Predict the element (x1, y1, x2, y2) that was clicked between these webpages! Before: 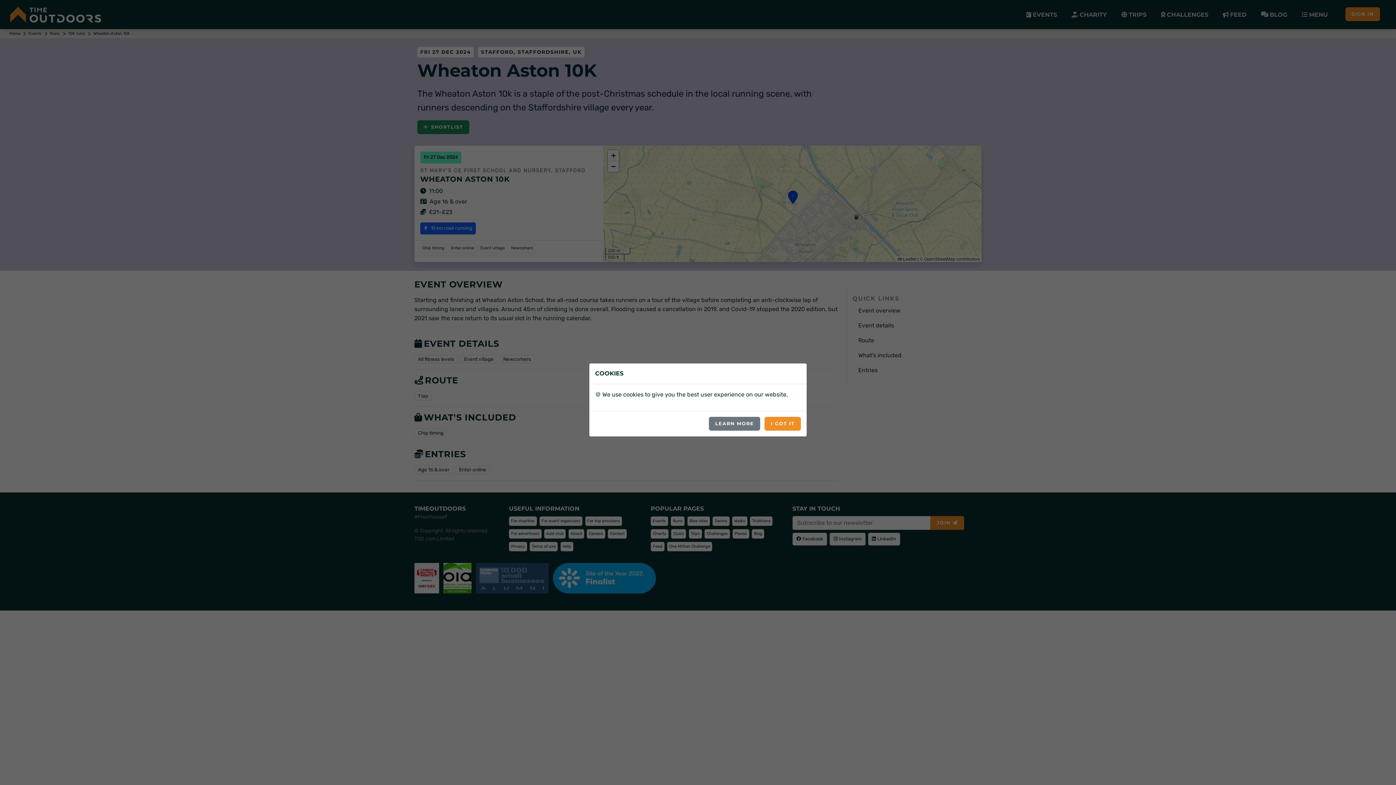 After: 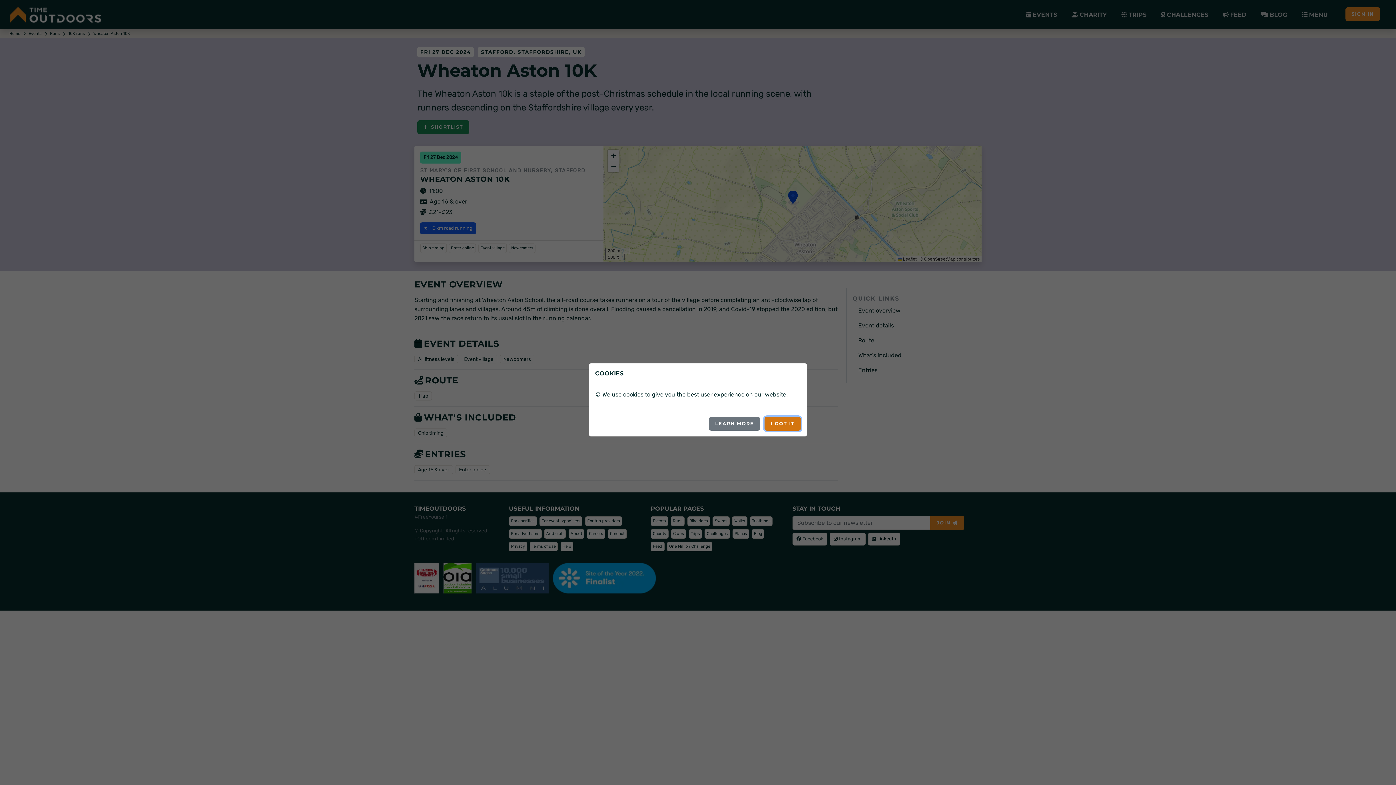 Action: label: I GOT IT bbox: (764, 416, 801, 430)